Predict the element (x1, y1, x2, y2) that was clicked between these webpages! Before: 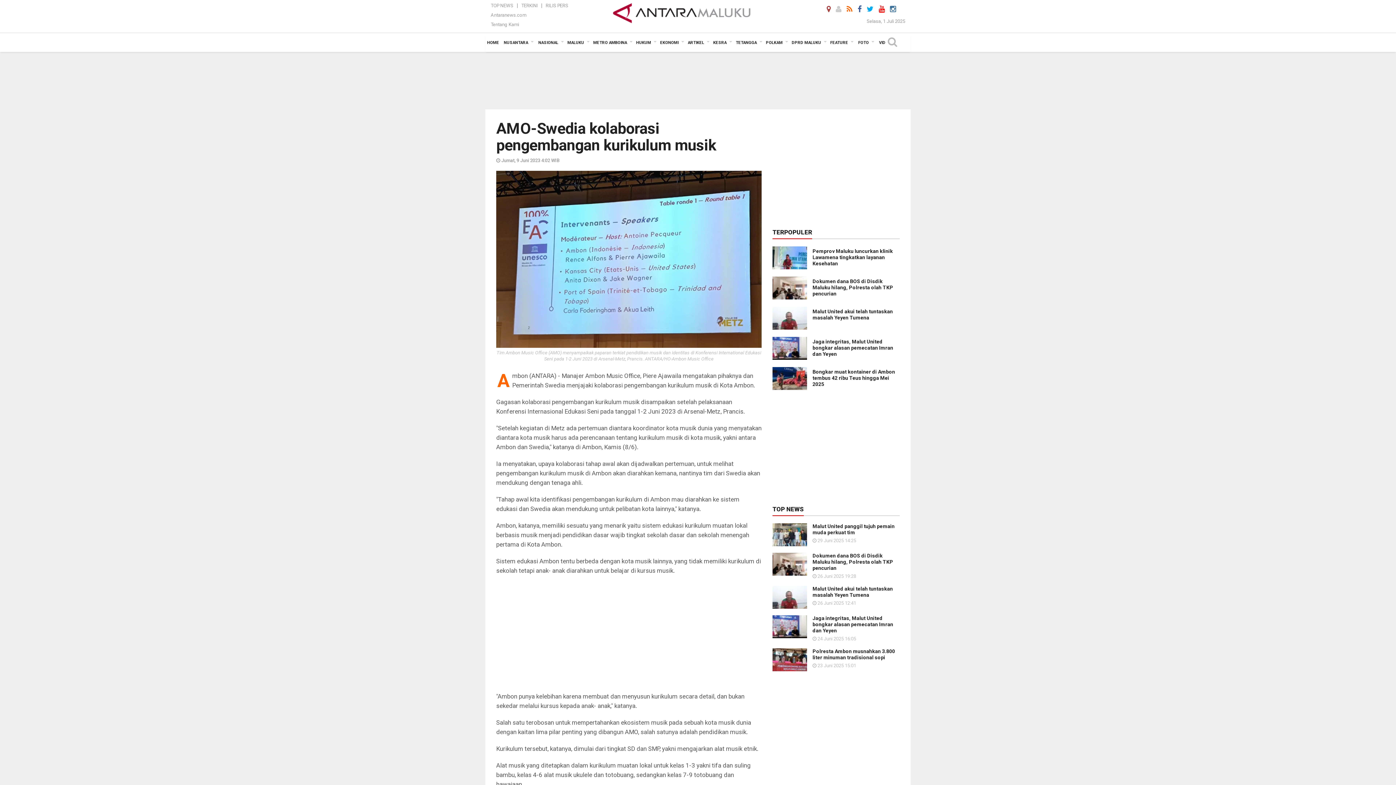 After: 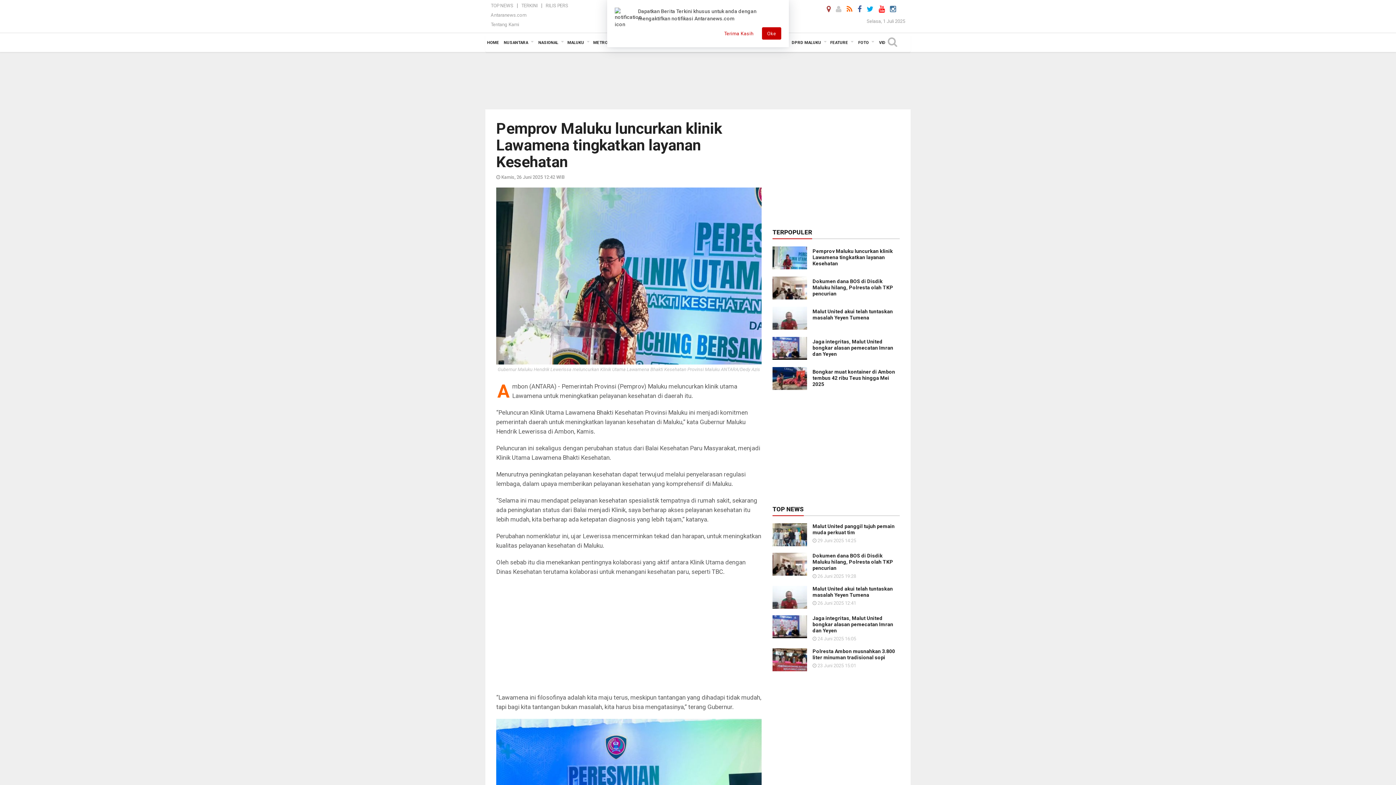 Action: label: Pemprov Maluku luncurkan klinik Lawamena tingkatkan layanan Kesehatan bbox: (812, 248, 893, 266)